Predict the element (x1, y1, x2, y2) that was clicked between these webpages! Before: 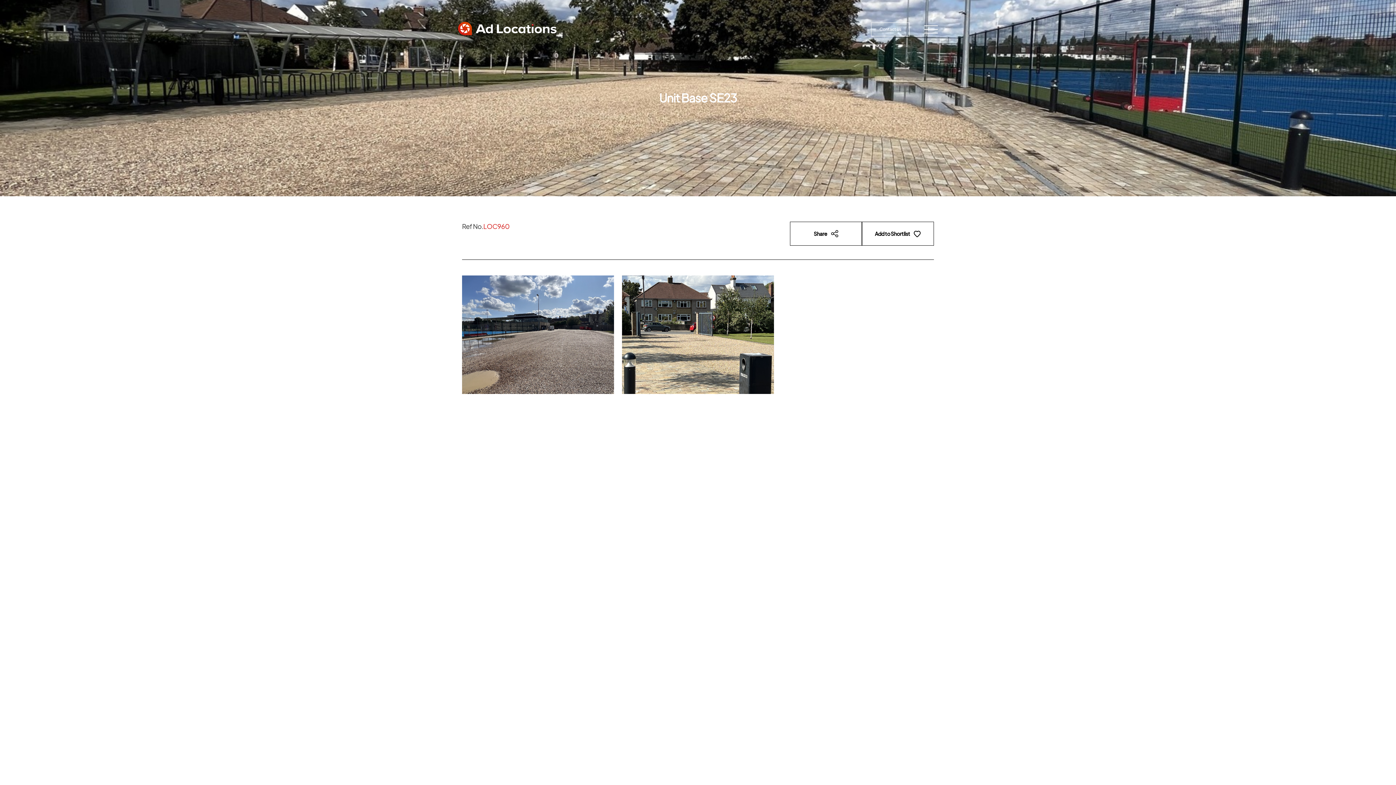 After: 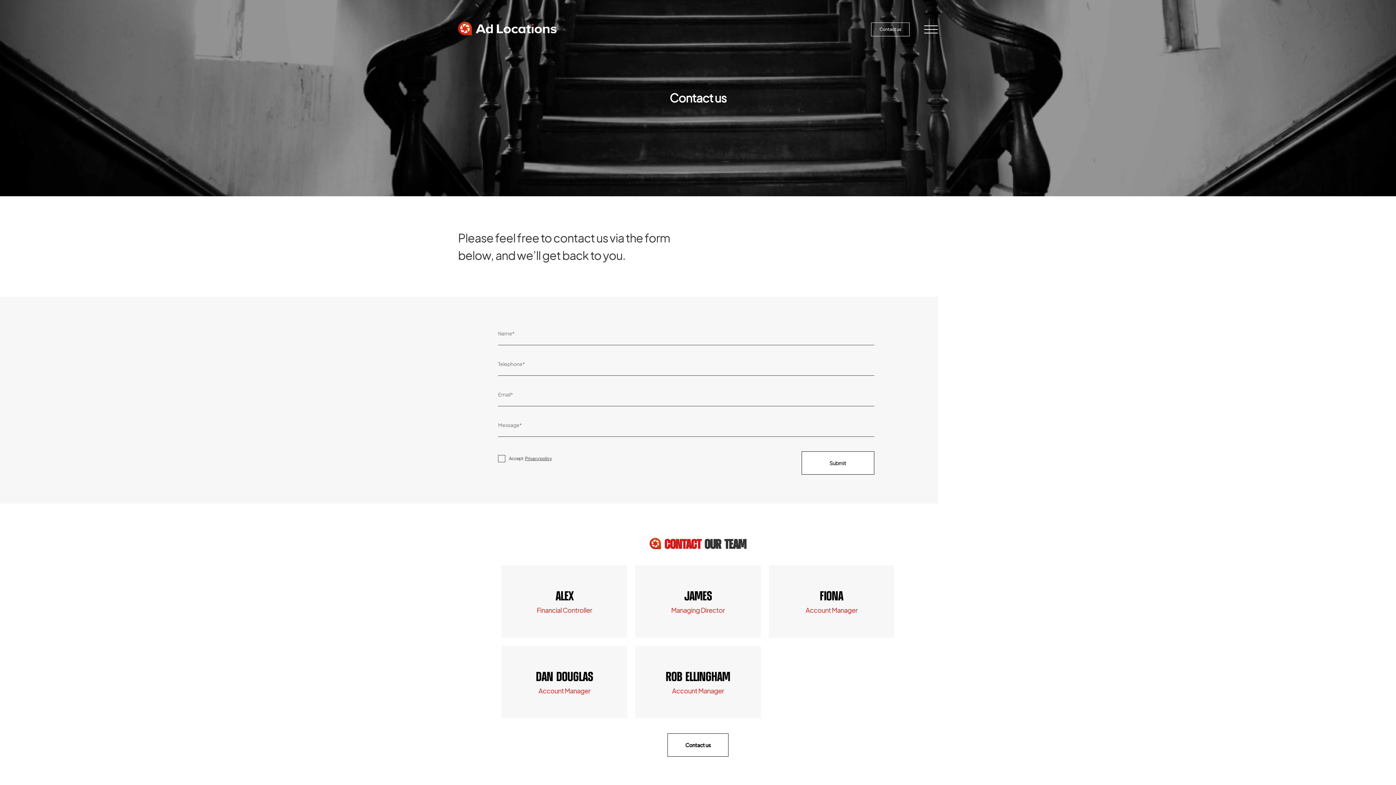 Action: bbox: (871, 22, 909, 36) label: Contact us